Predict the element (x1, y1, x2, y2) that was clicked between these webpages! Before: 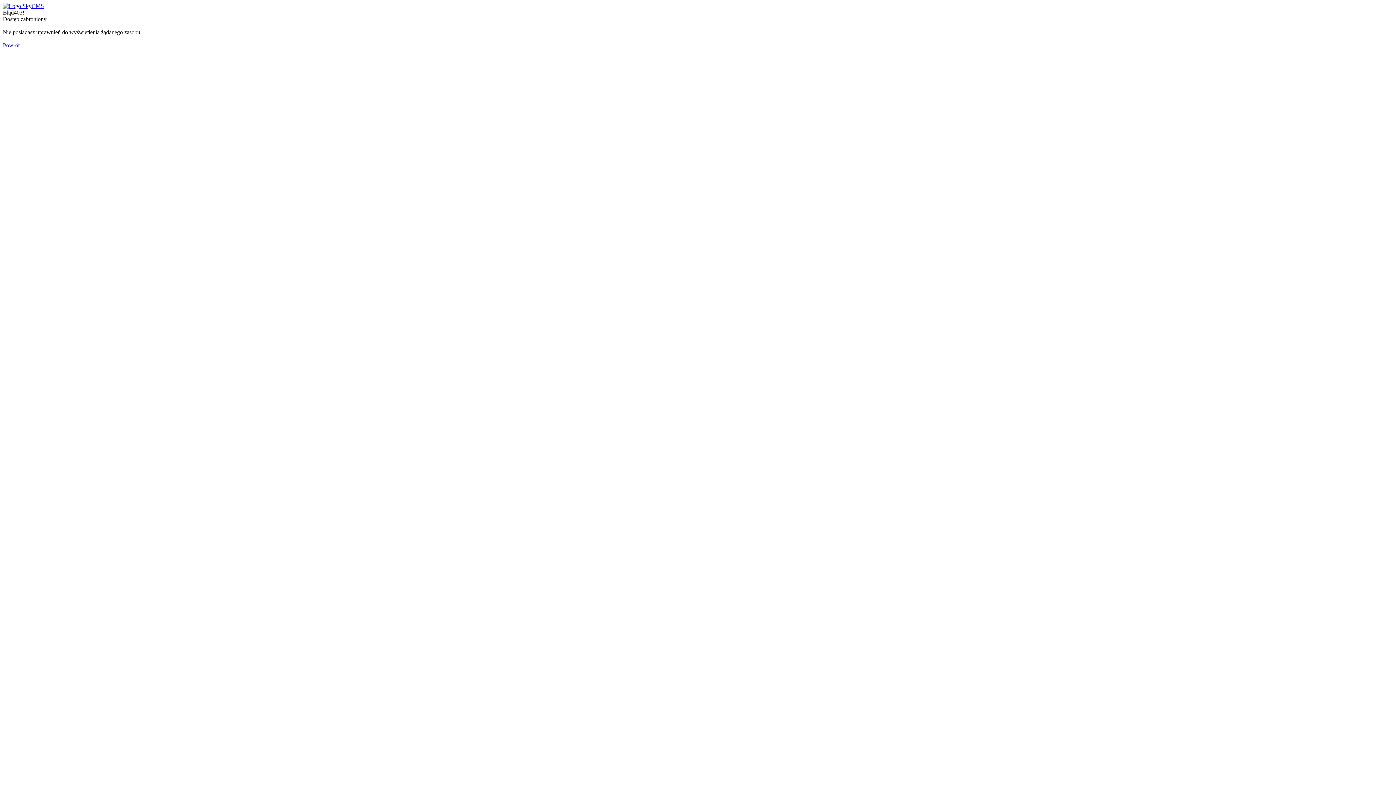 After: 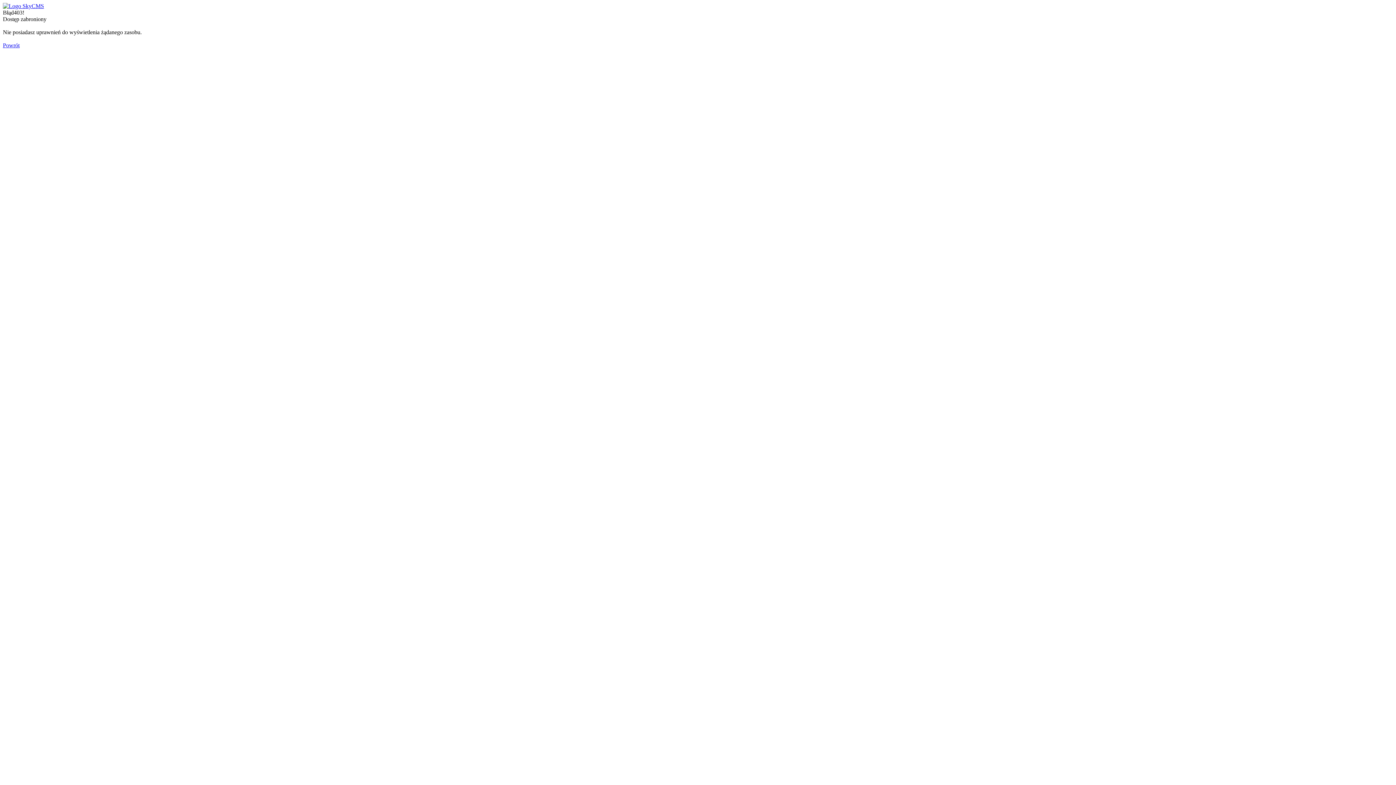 Action: label: Powrót bbox: (2, 42, 19, 48)